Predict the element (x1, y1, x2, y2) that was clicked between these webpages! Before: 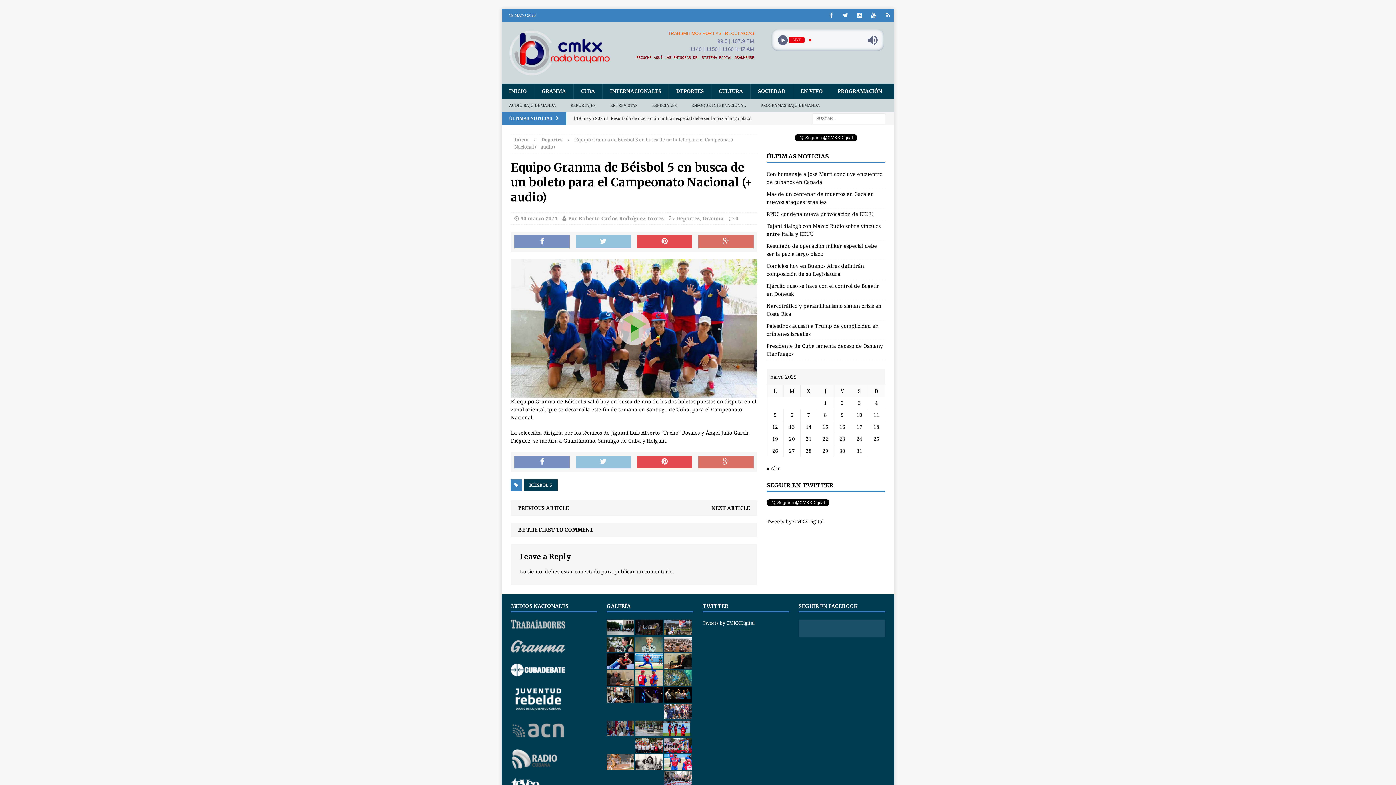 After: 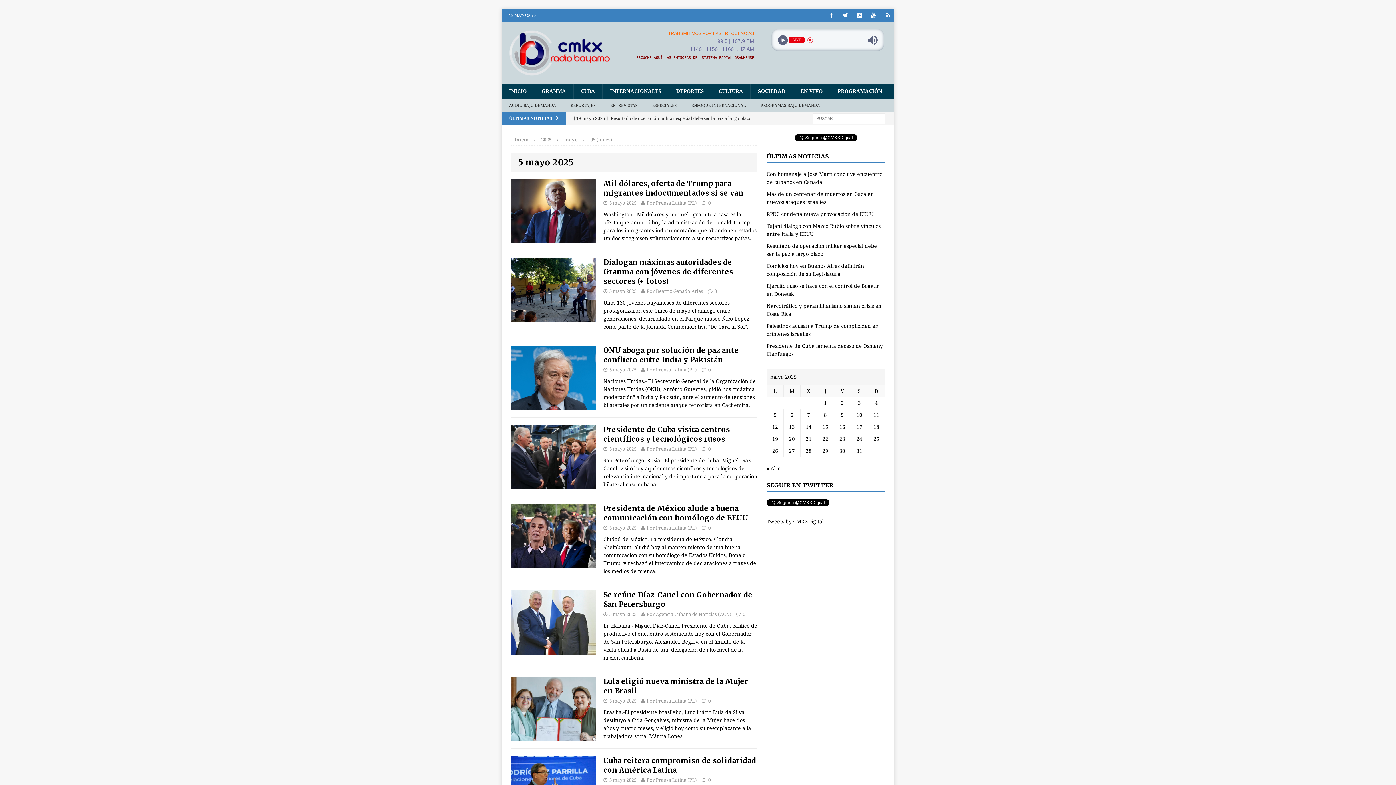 Action: bbox: (773, 412, 776, 418) label: Entradas publicadas el 5 de May de 2025